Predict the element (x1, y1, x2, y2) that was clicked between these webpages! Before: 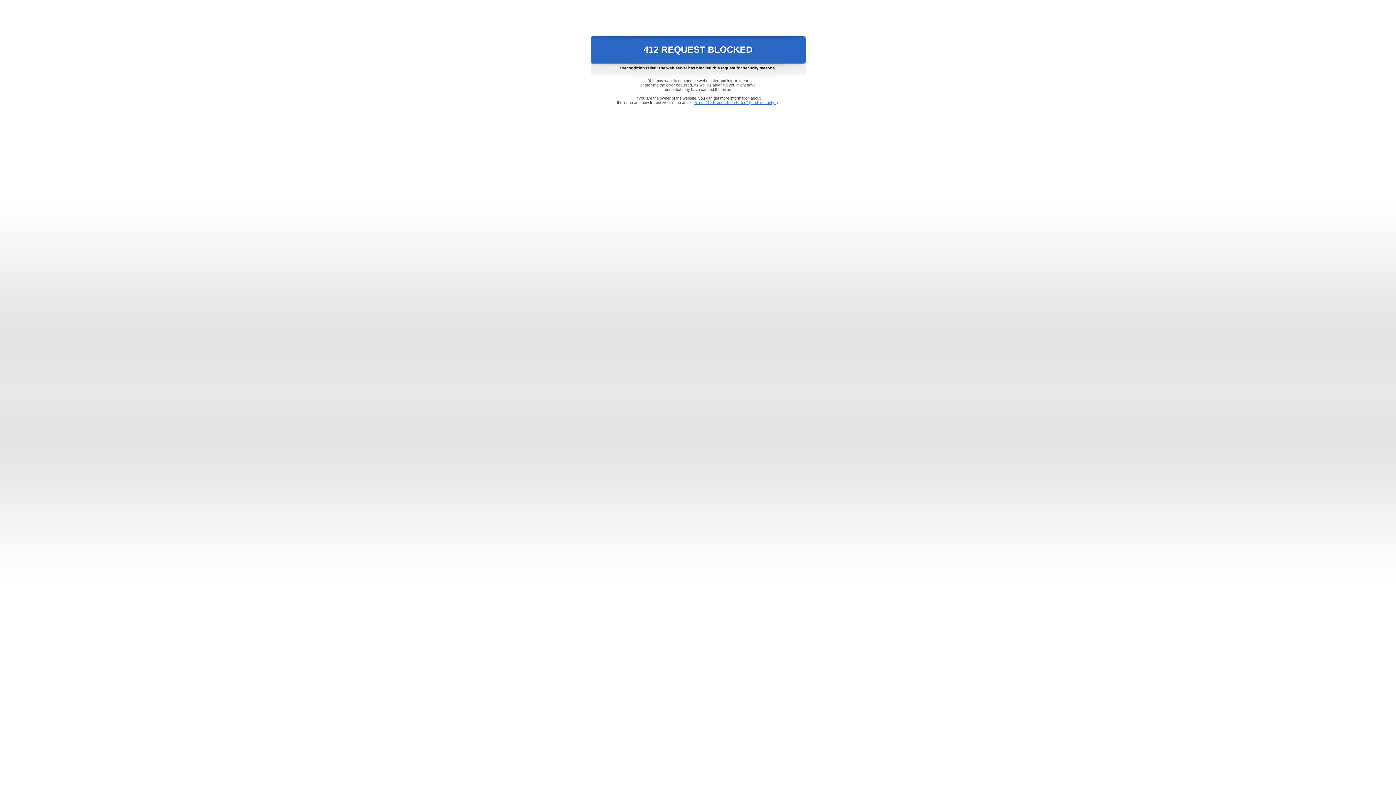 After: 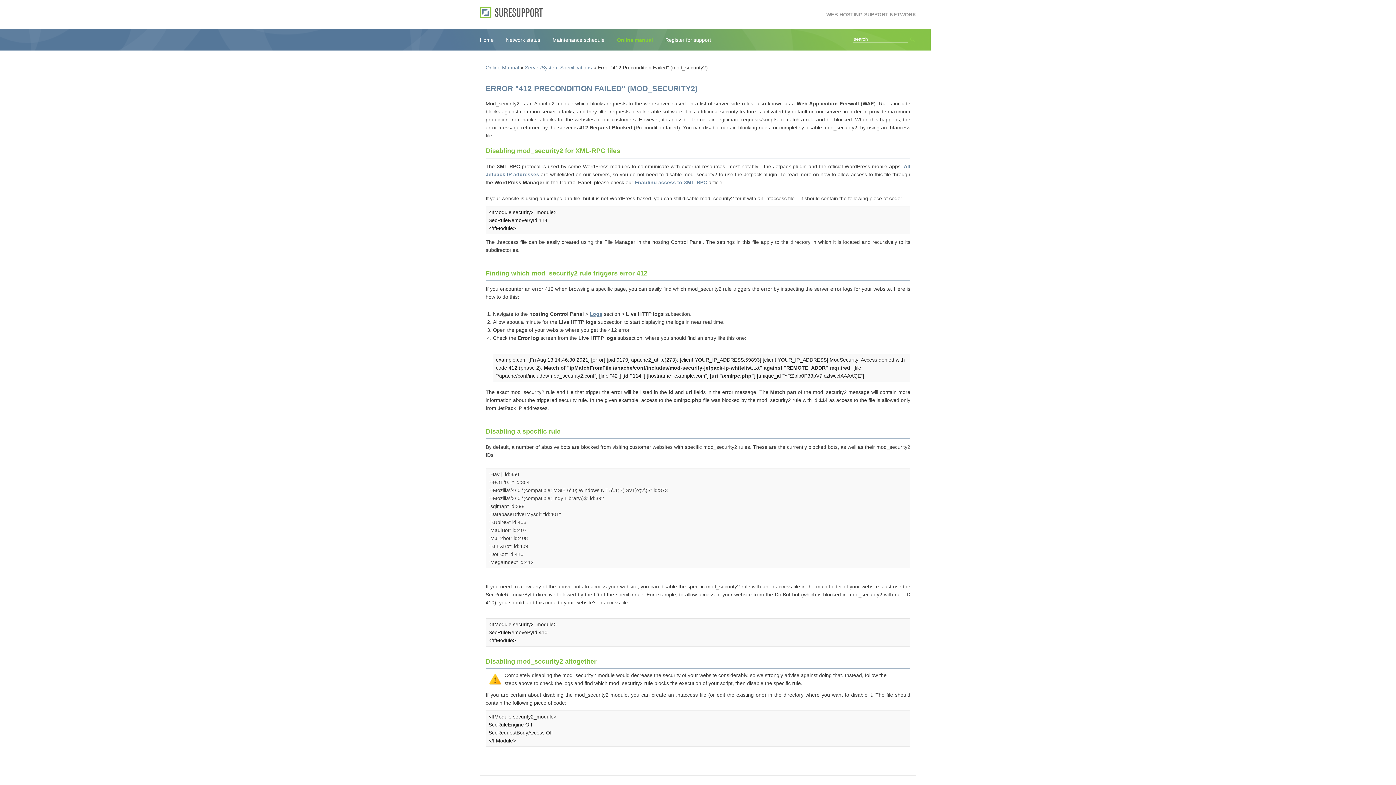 Action: label: Error "412 Precondition Failed" (mod_security2) bbox: (693, 100, 778, 104)